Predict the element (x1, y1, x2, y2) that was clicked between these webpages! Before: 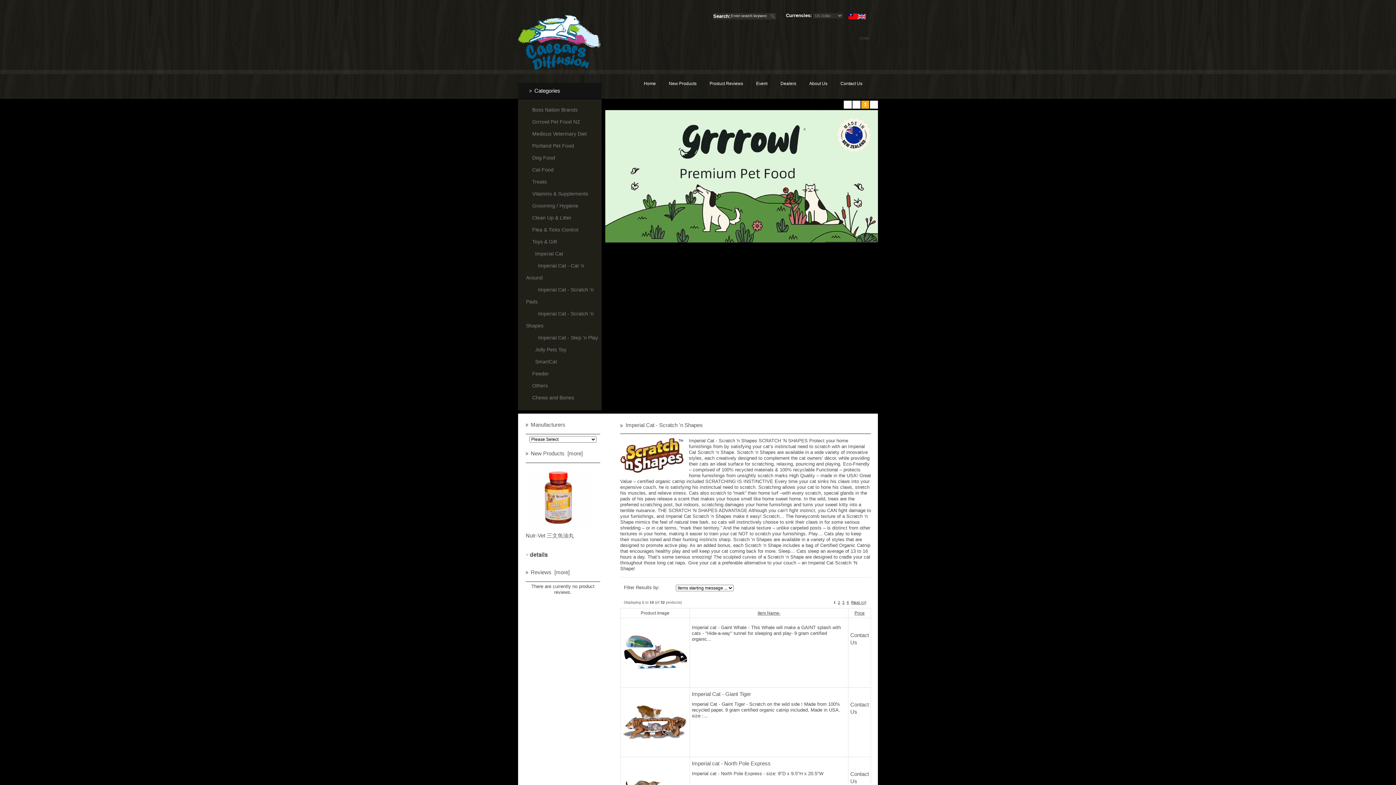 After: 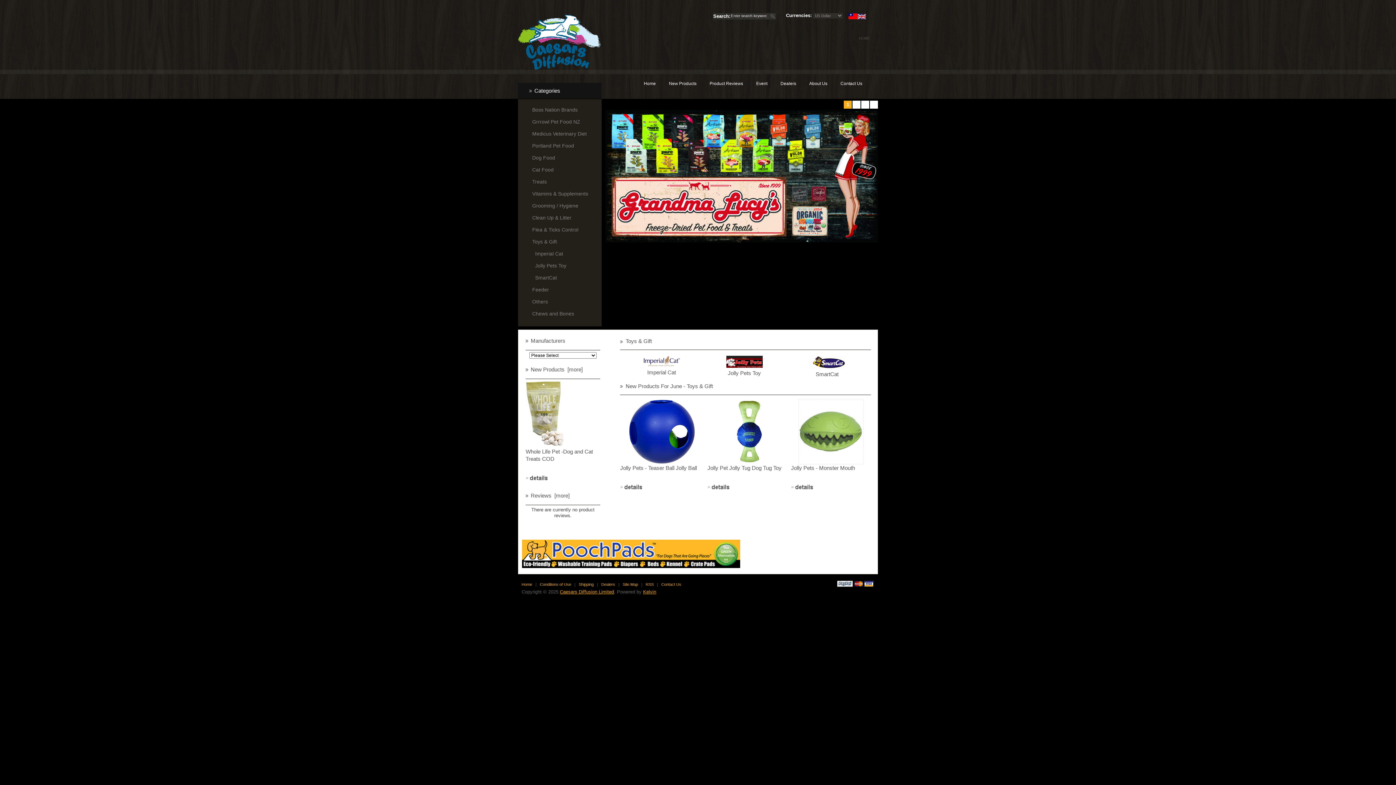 Action: label: Toys & Gift bbox: (526, 238, 557, 244)